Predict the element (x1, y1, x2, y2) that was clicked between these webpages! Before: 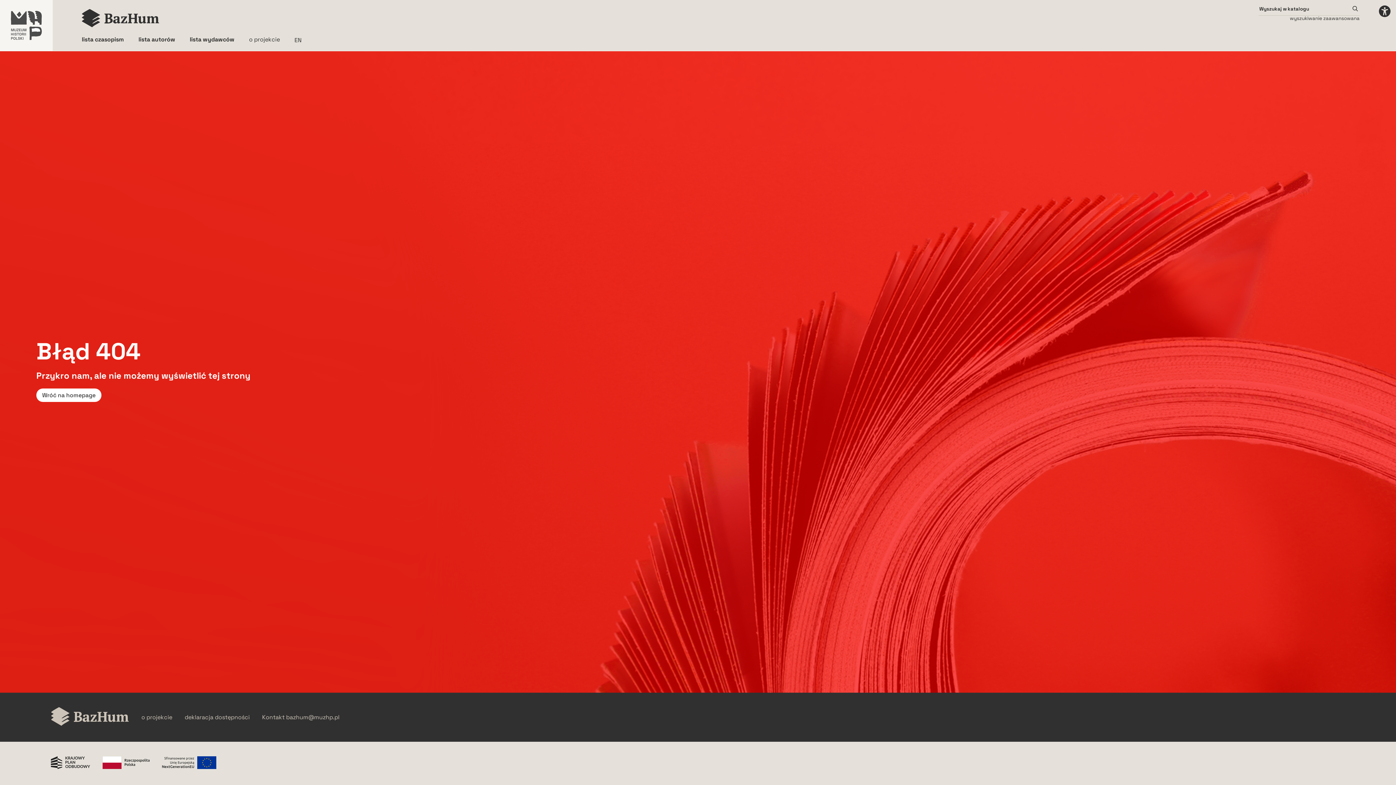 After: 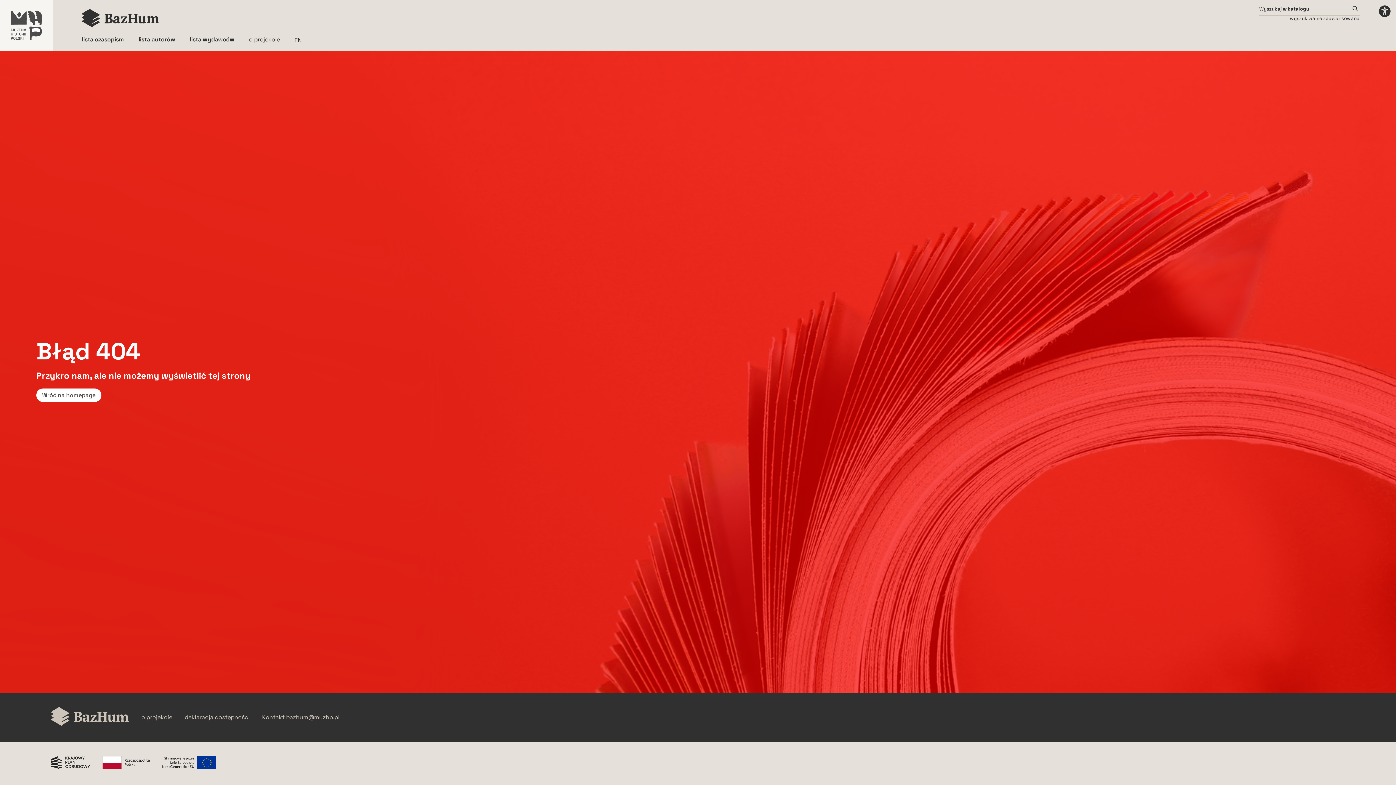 Action: bbox: (286, 714, 339, 720) label: Mail do administracji Bazhum